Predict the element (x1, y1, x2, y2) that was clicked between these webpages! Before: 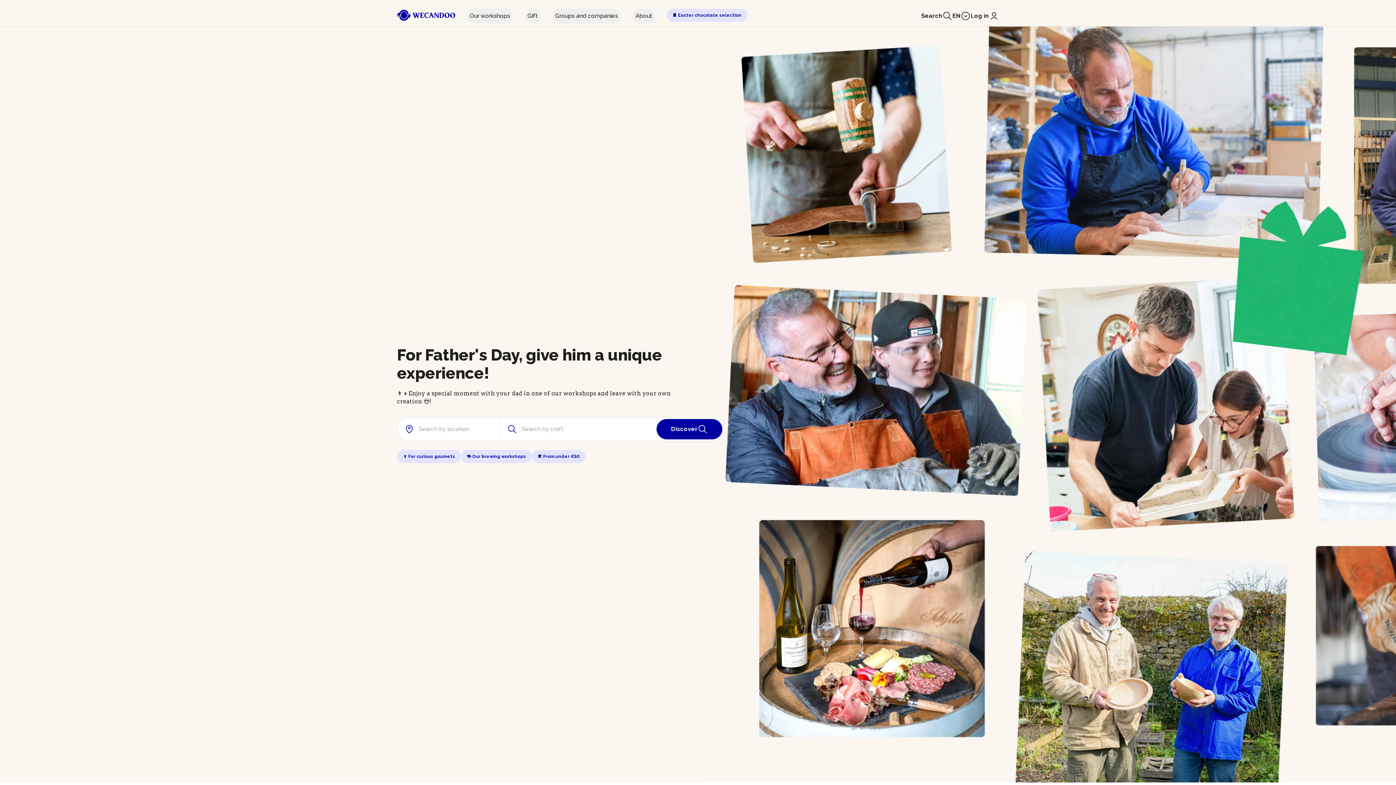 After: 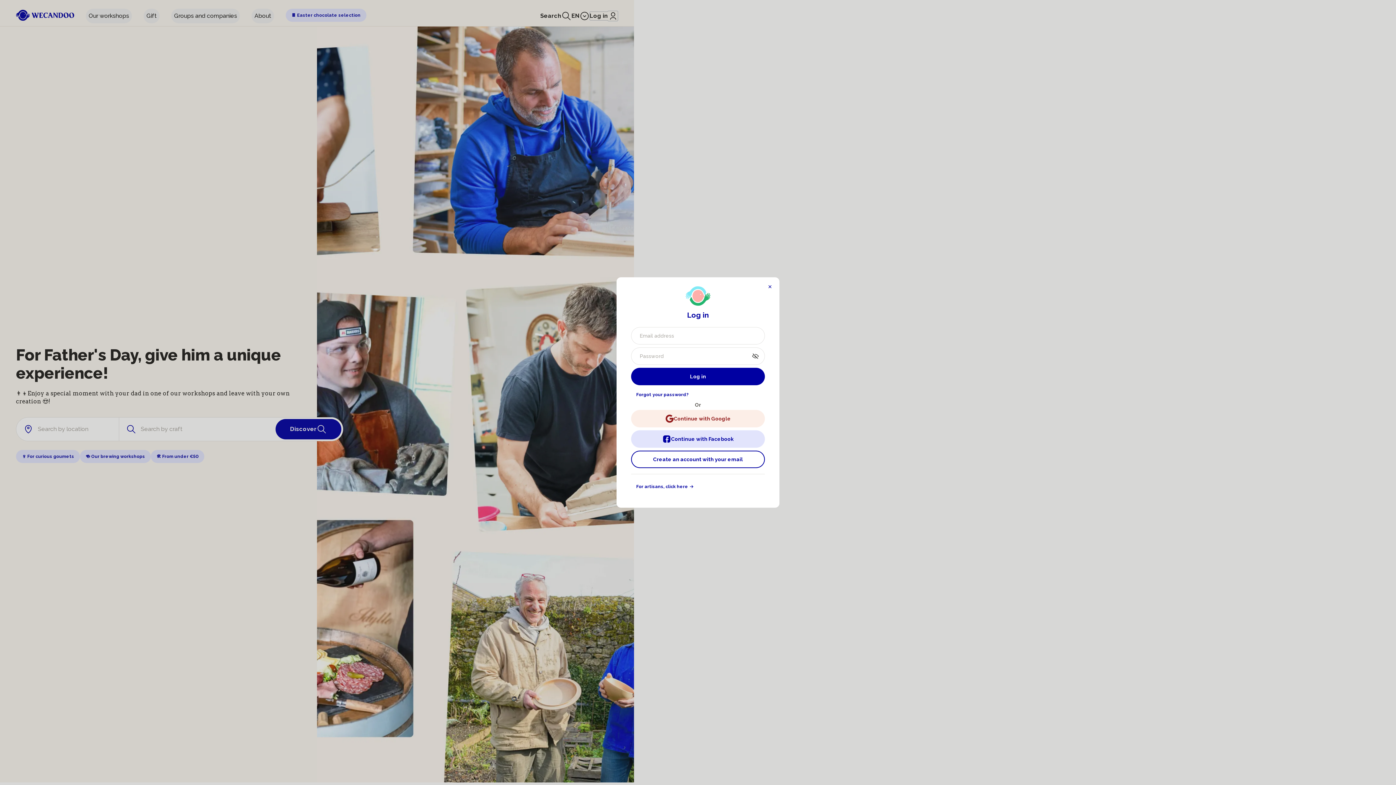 Action: label: Log in bbox: (970, 11, 999, 20)